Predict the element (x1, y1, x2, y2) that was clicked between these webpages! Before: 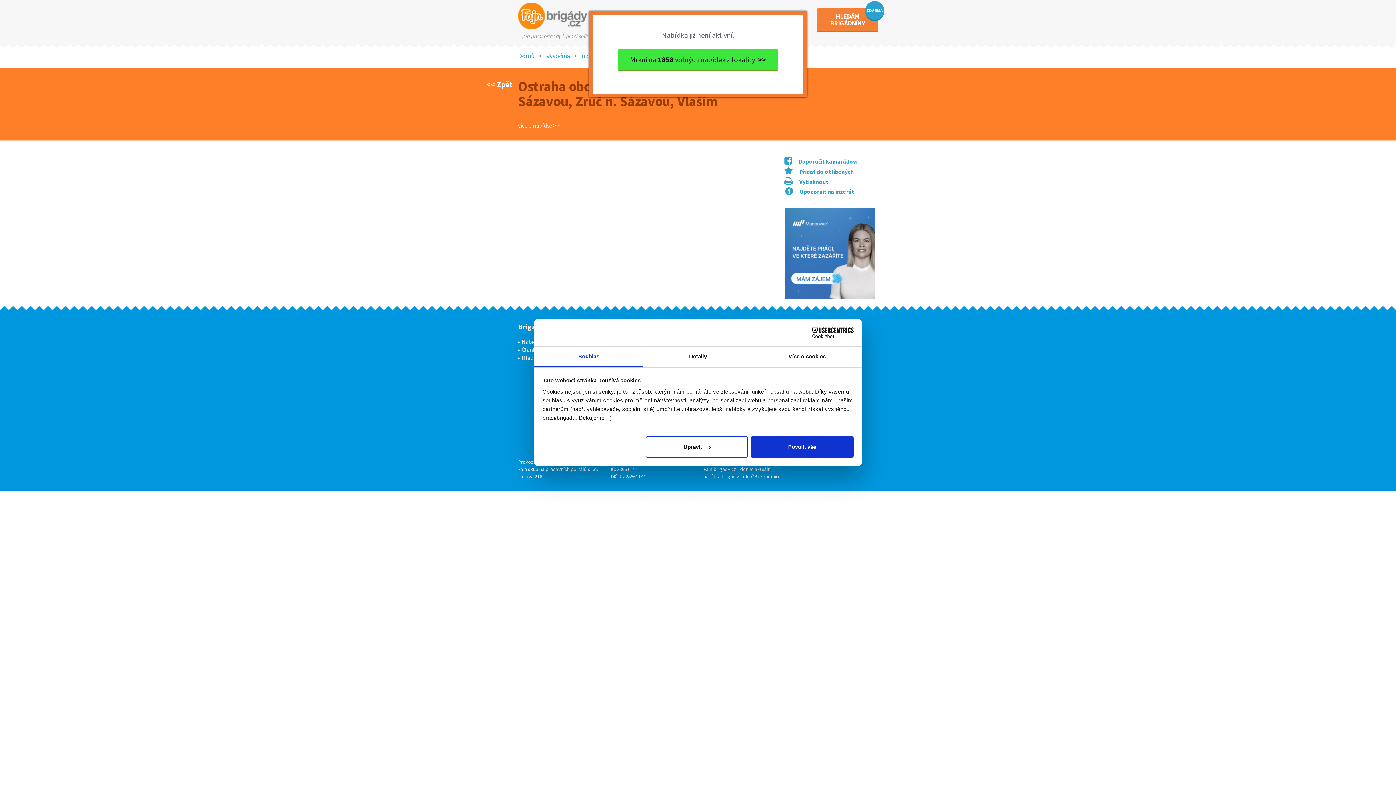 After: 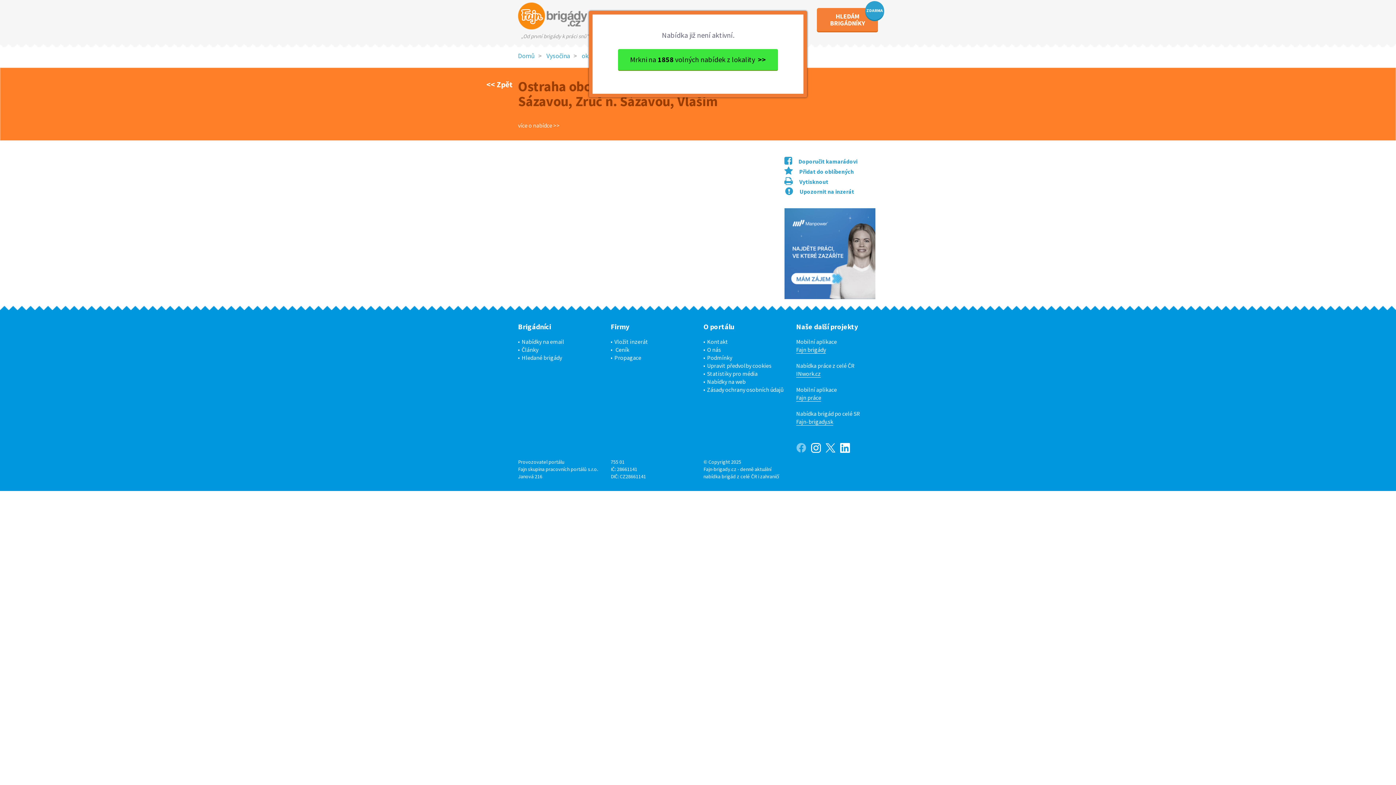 Action: bbox: (751, 436, 853, 457) label: Povolit vše